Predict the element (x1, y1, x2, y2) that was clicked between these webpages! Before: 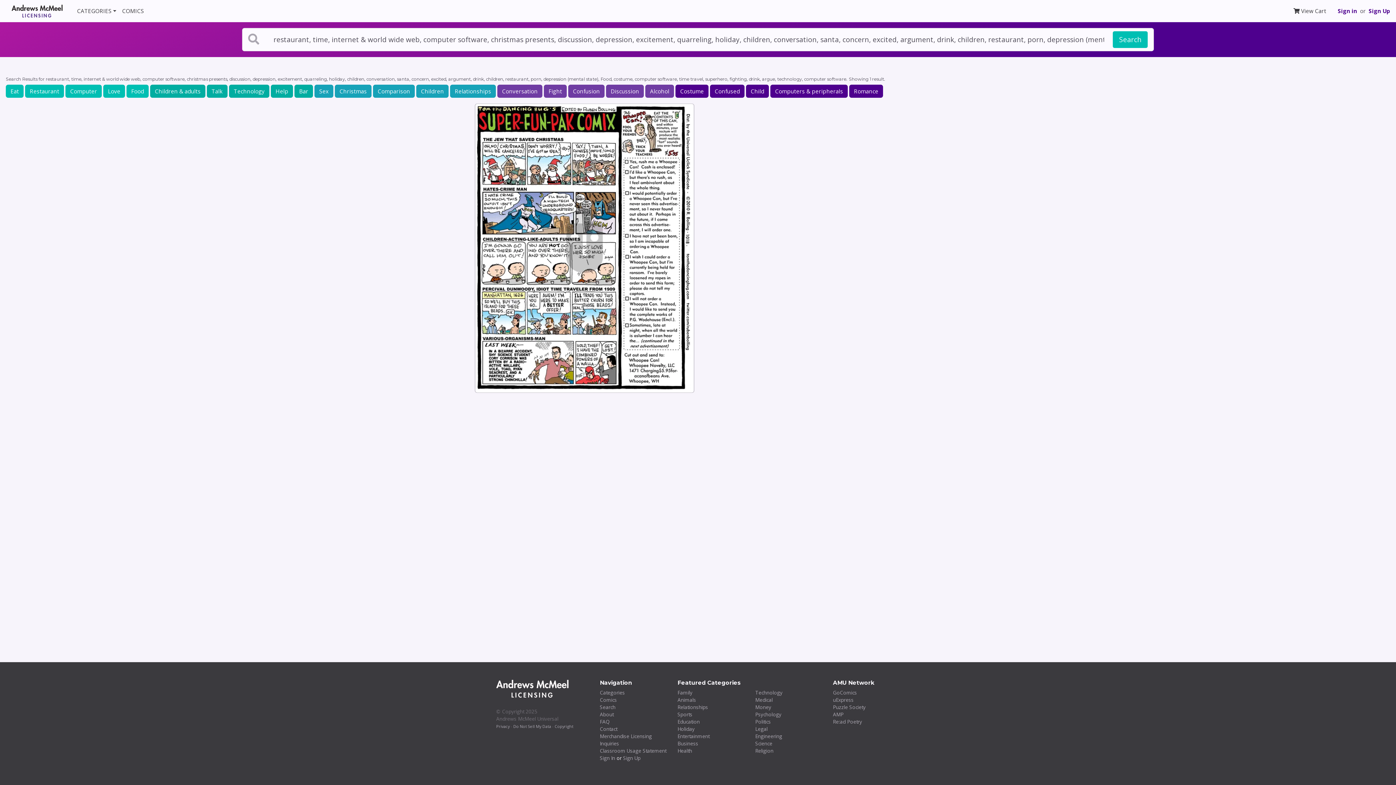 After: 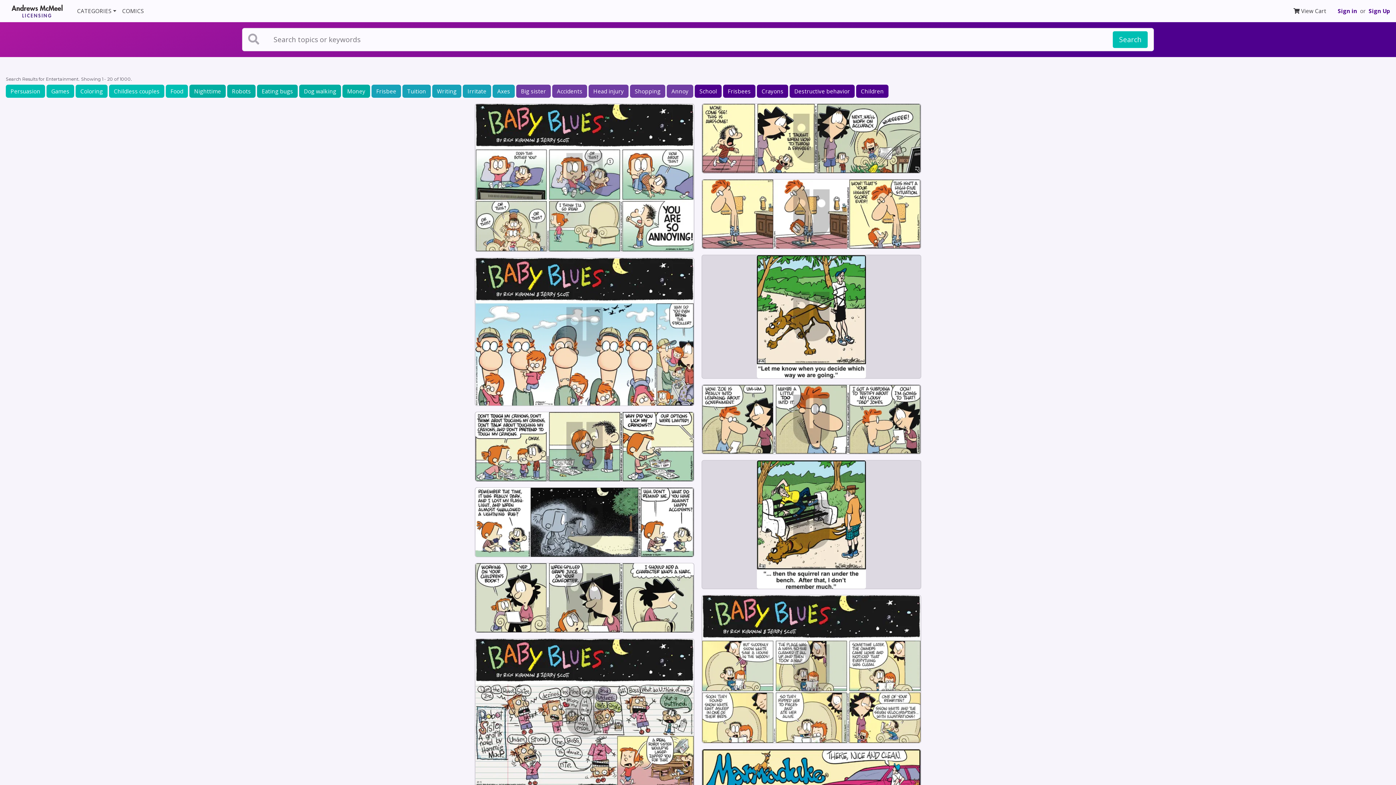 Action: label: Entertainment bbox: (677, 733, 709, 740)